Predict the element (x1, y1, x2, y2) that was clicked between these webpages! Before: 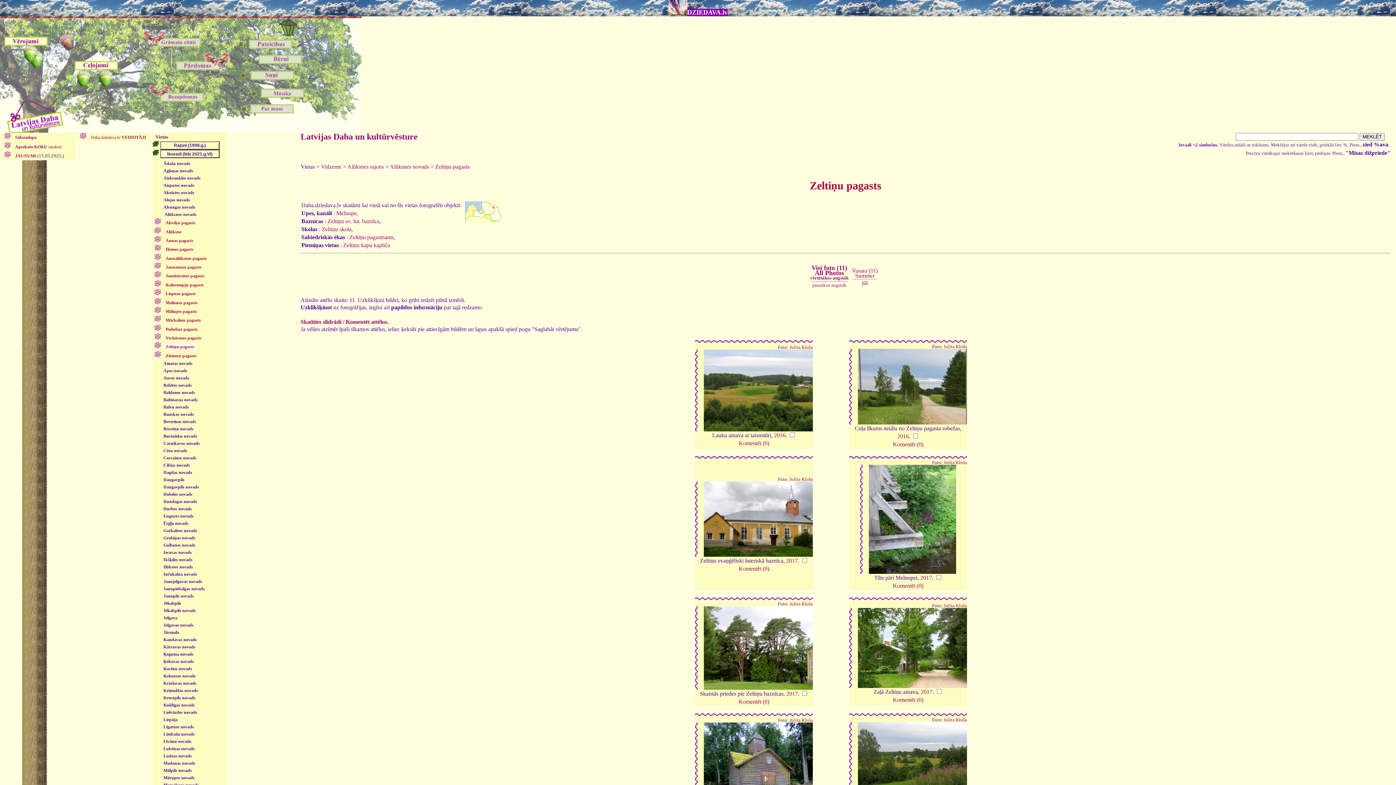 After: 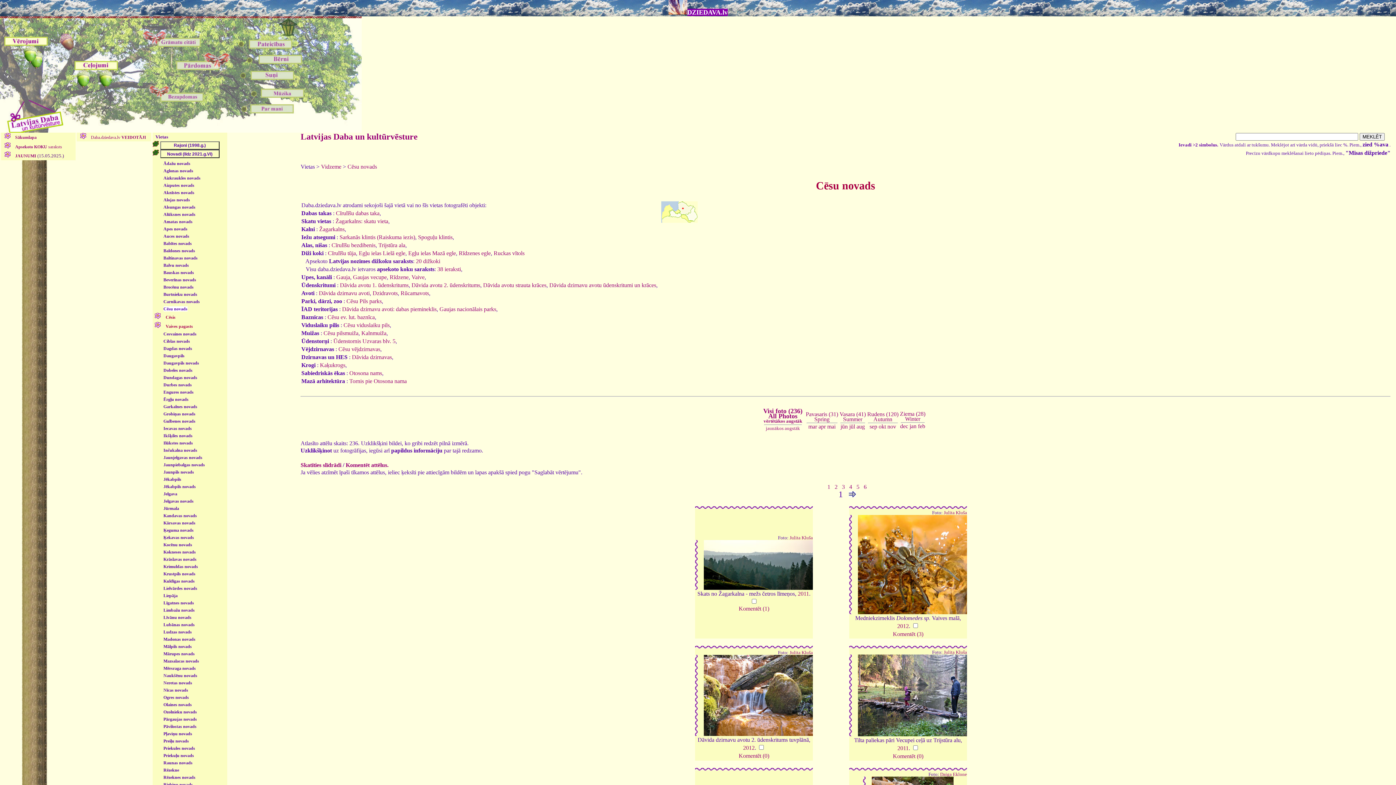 Action: label: Cēsu novads bbox: (163, 448, 187, 453)